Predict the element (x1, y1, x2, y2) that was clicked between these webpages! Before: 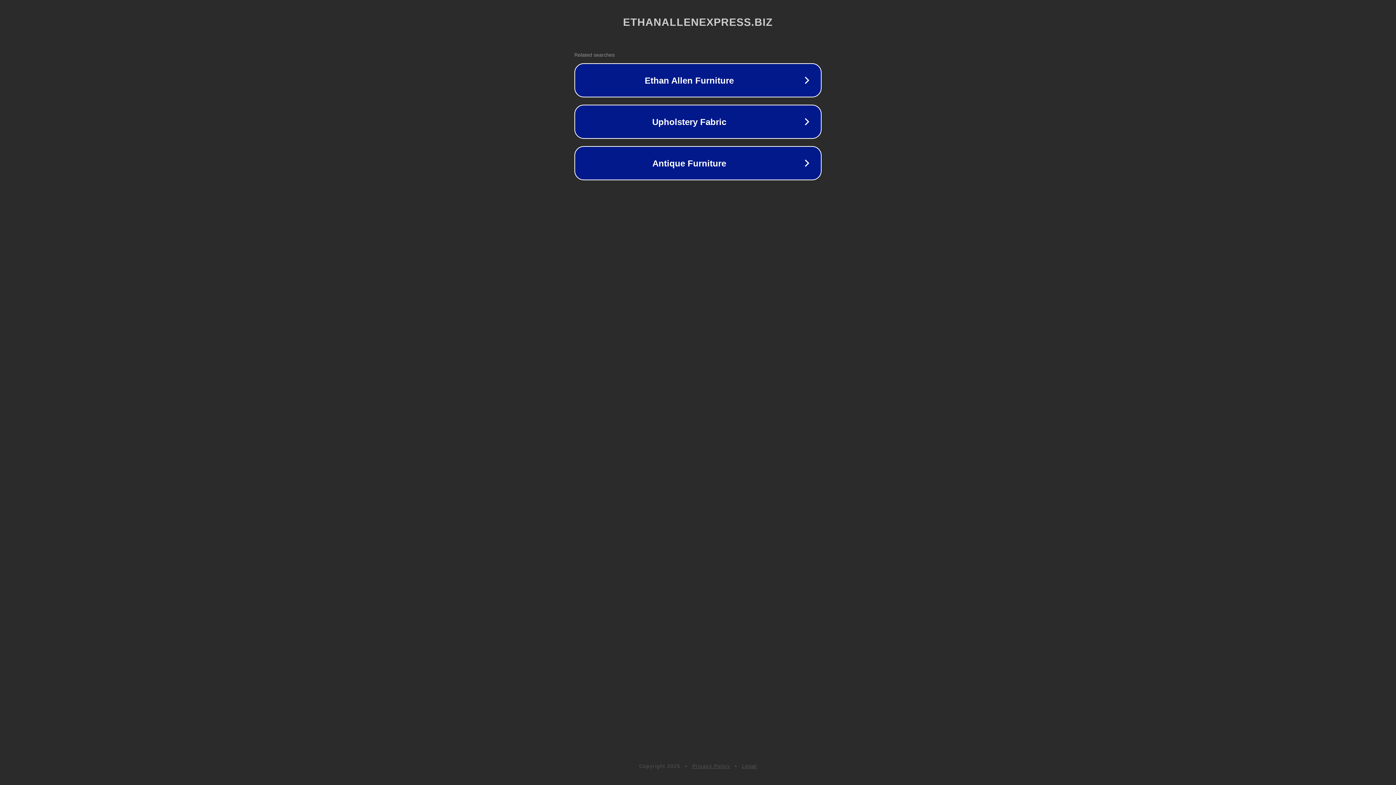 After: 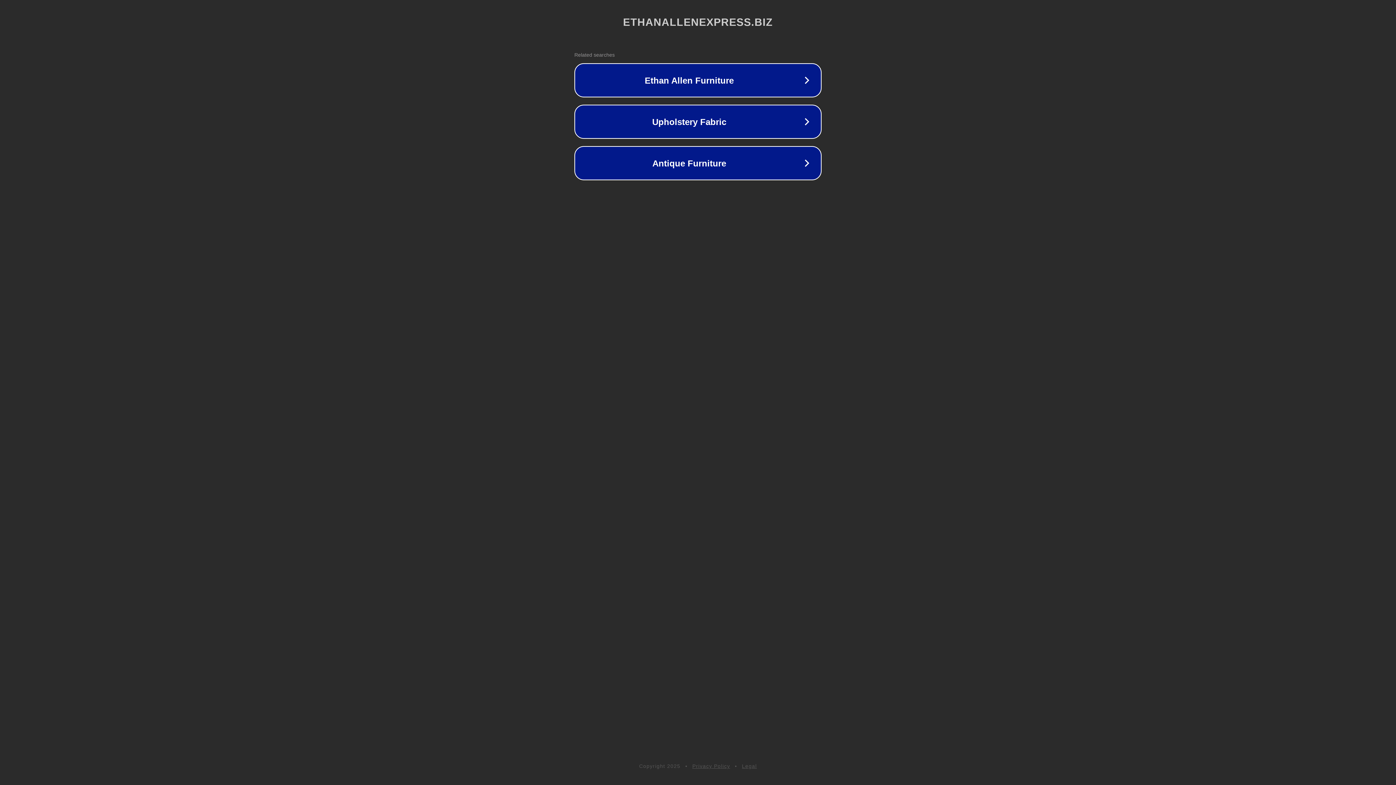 Action: bbox: (742, 763, 757, 769) label: Legal